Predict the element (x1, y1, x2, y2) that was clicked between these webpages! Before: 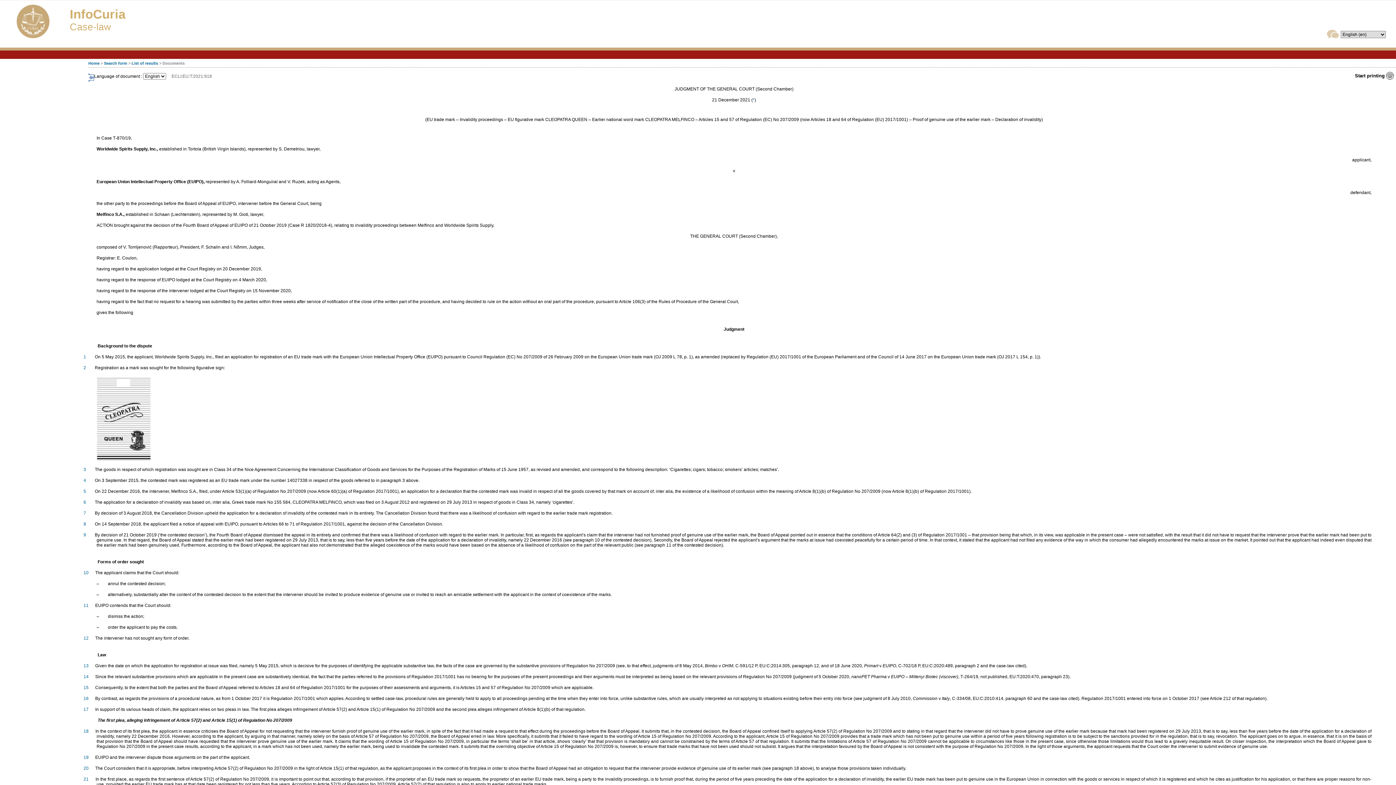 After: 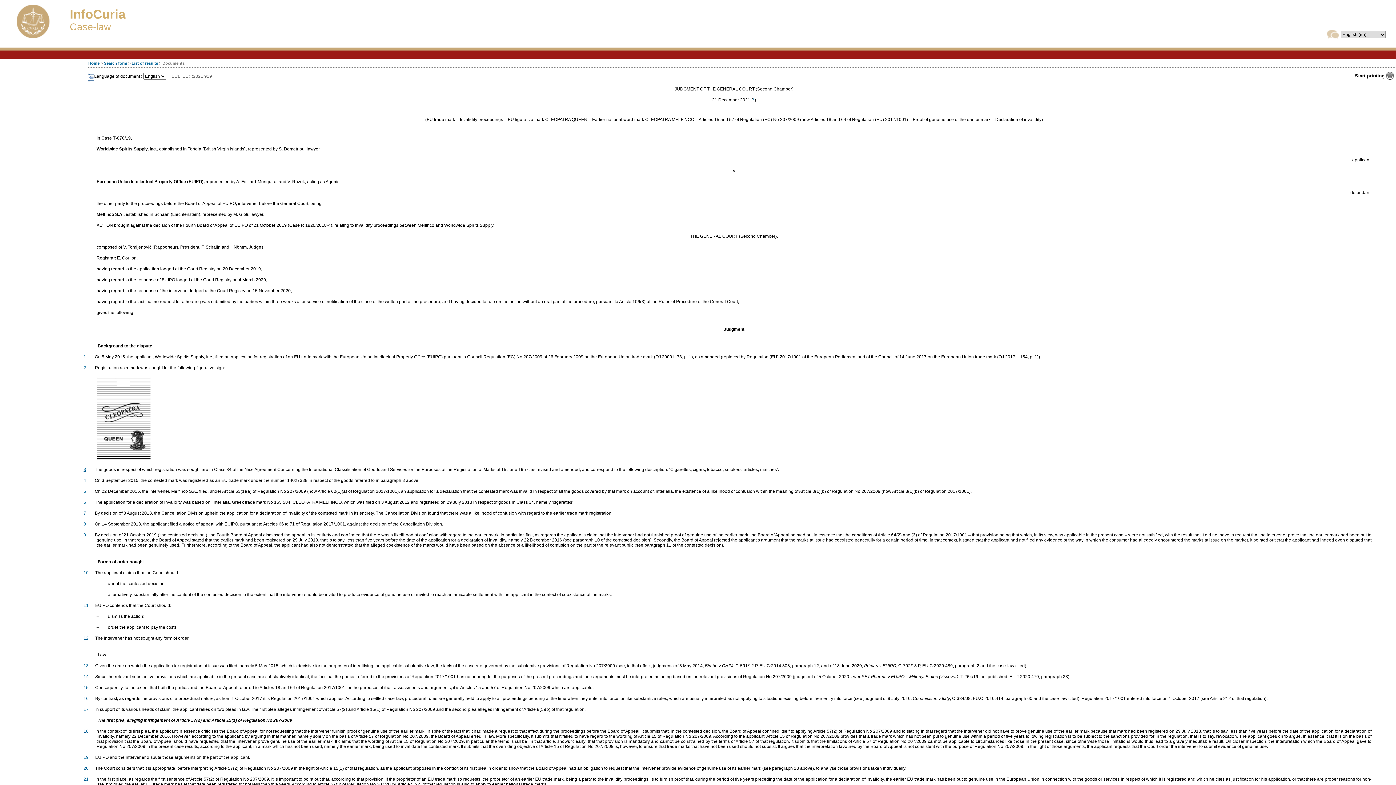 Action: label: 3 bbox: (83, 467, 86, 472)